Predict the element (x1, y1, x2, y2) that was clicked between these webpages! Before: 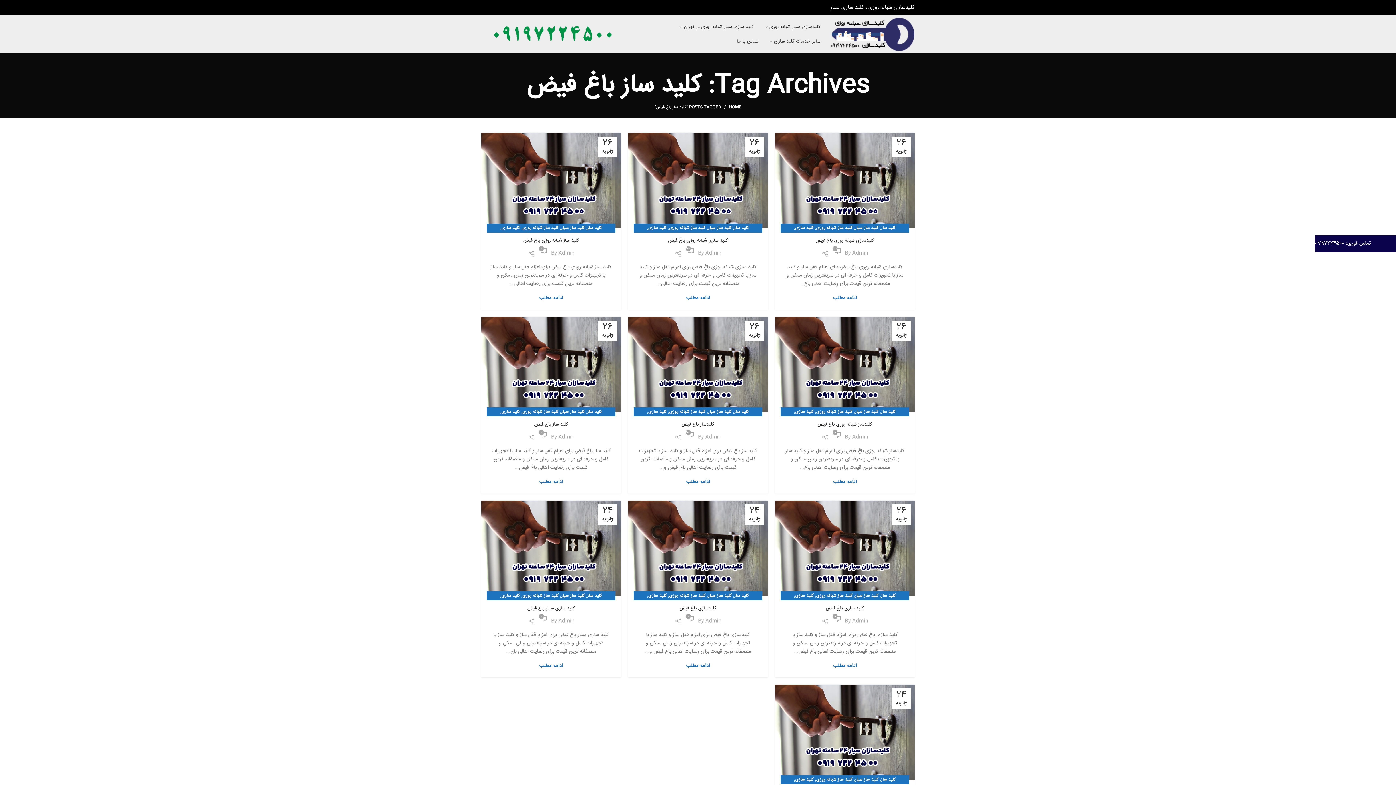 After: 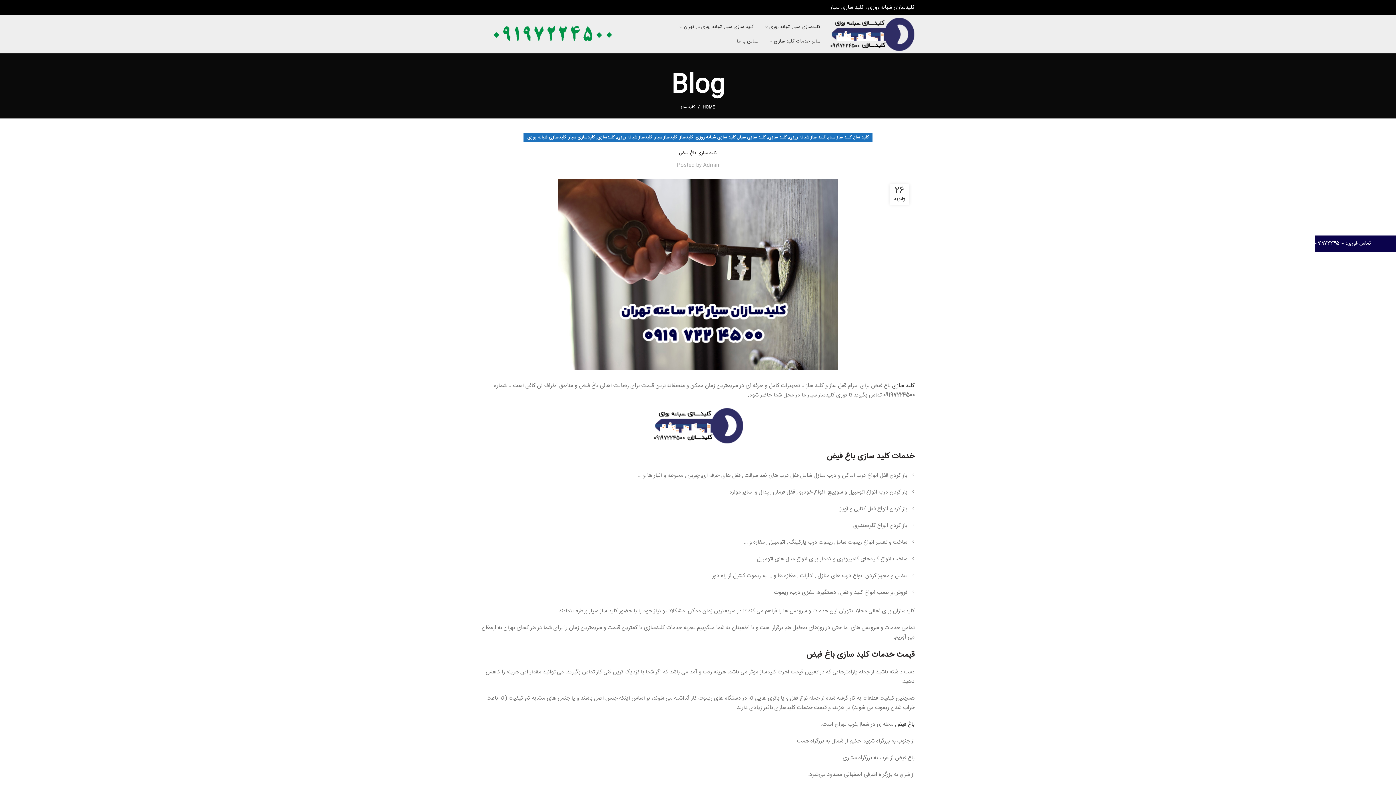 Action: bbox: (833, 664, 856, 668) label: ادامه مطلب